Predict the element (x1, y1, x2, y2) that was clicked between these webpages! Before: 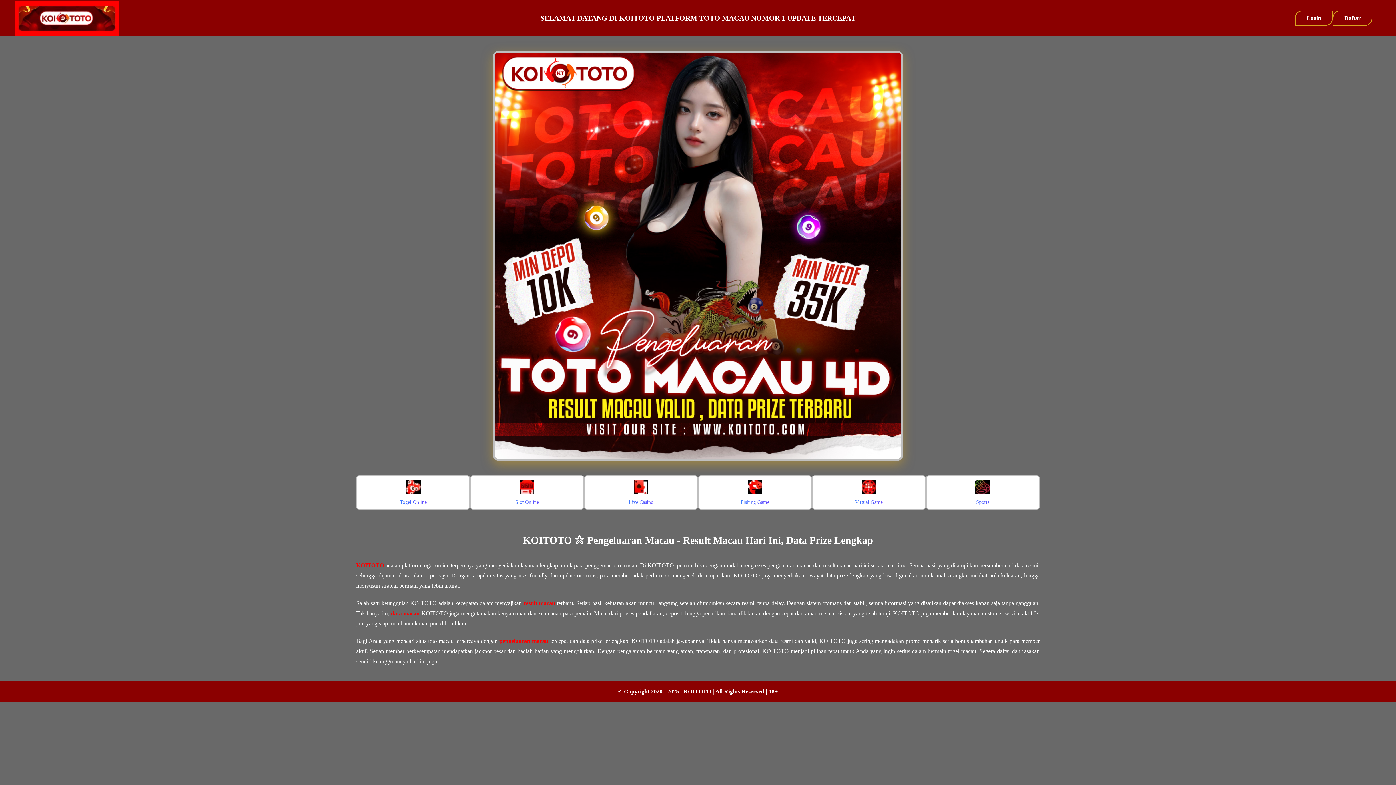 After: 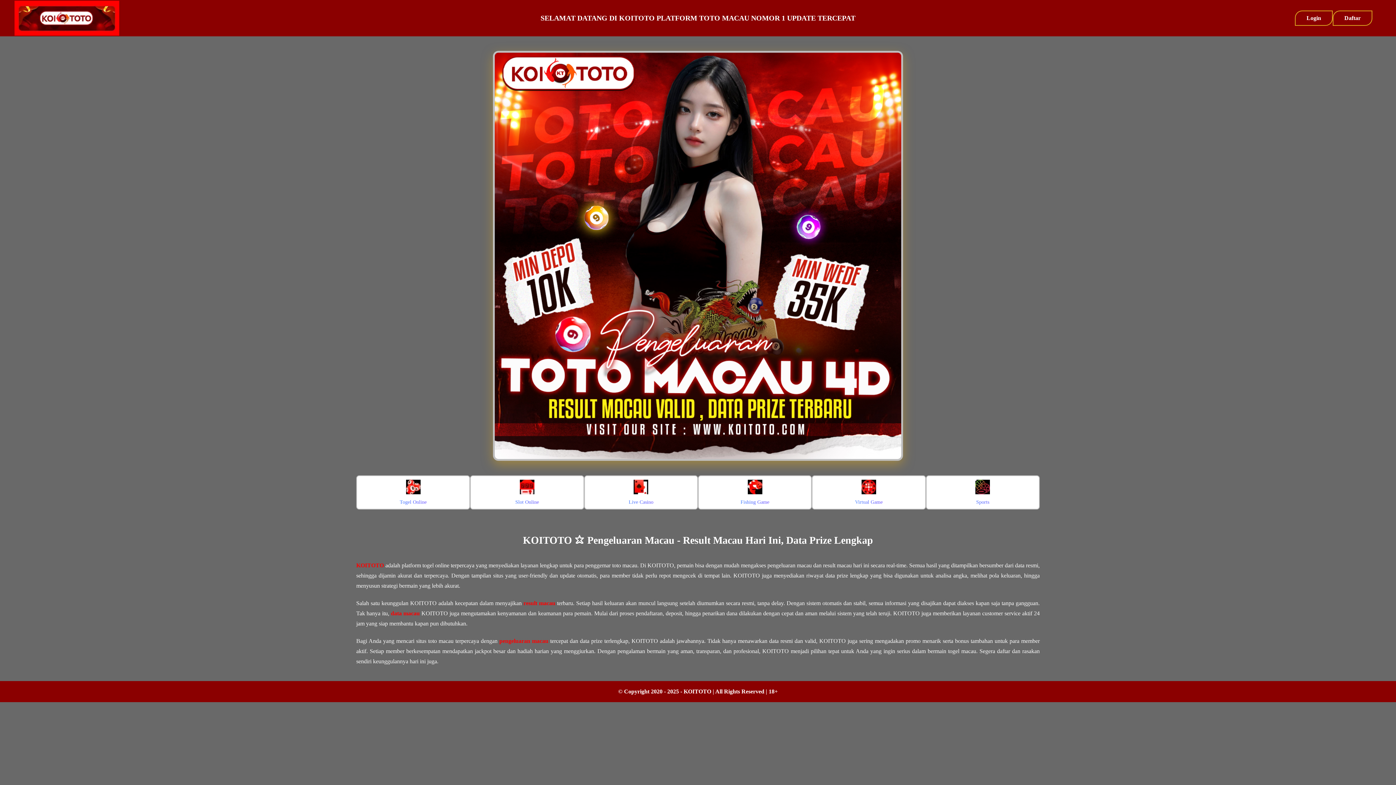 Action: label: © Copyright 2020 - 2025 - KOITOTO | All Rights Reserved | 18+ bbox: (618, 688, 778, 694)